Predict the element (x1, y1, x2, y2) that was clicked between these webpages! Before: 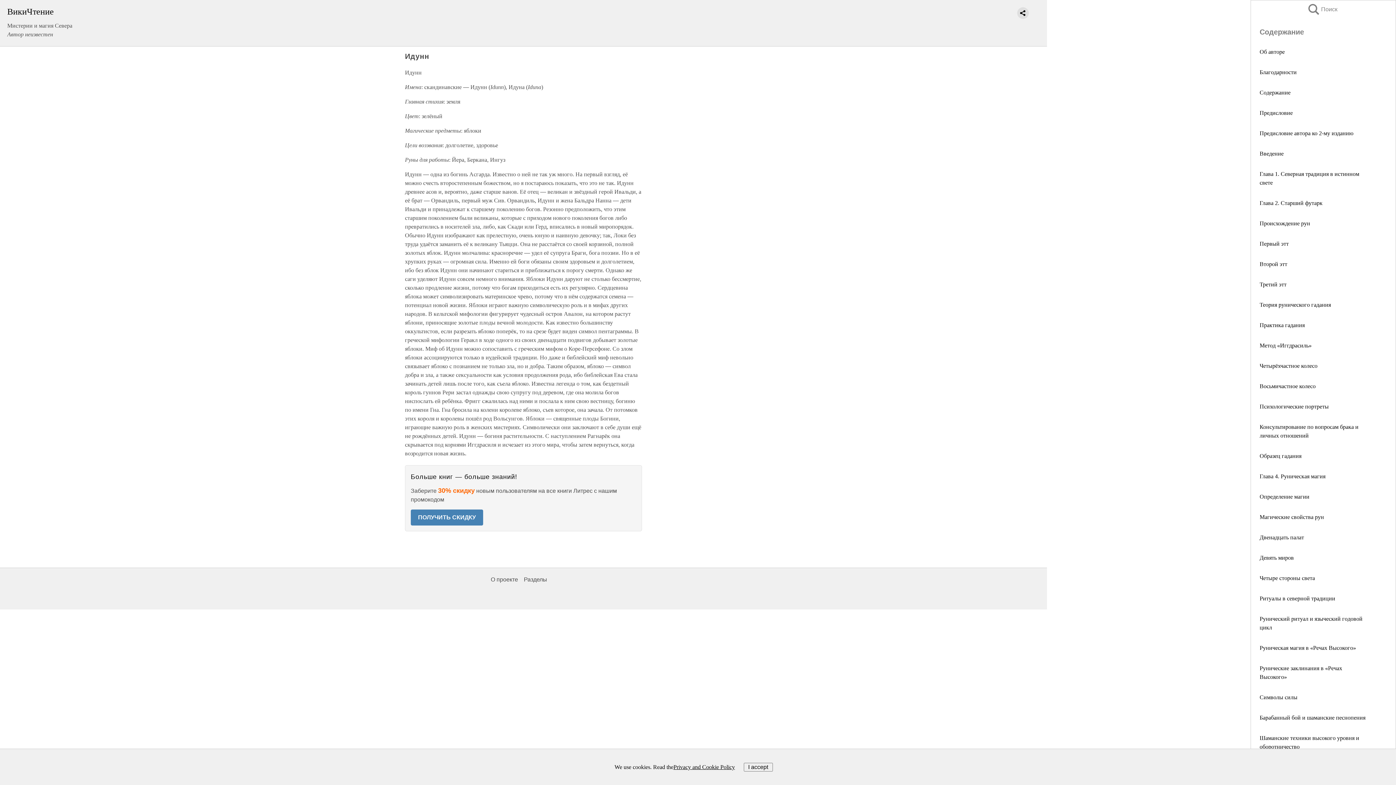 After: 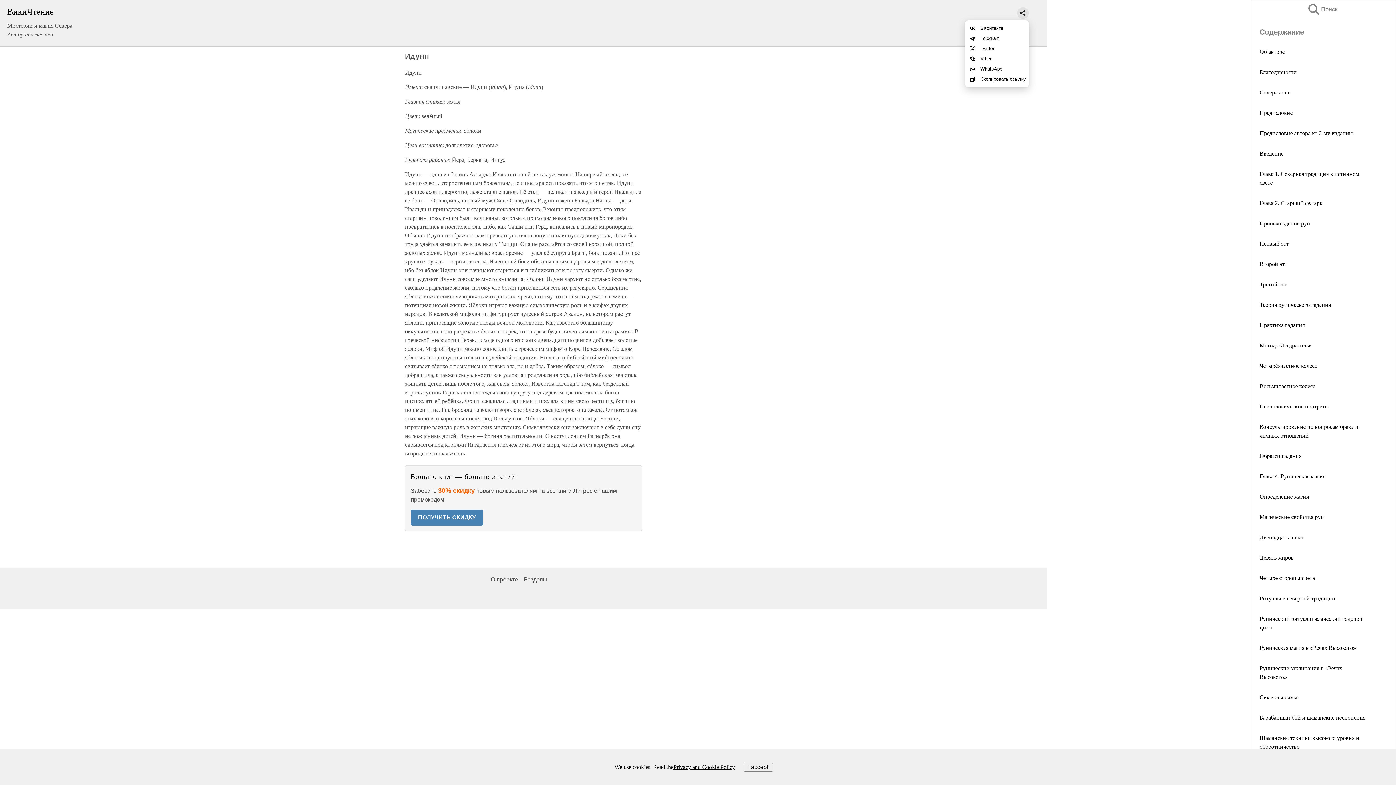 Action: bbox: (1017, 7, 1029, 18)